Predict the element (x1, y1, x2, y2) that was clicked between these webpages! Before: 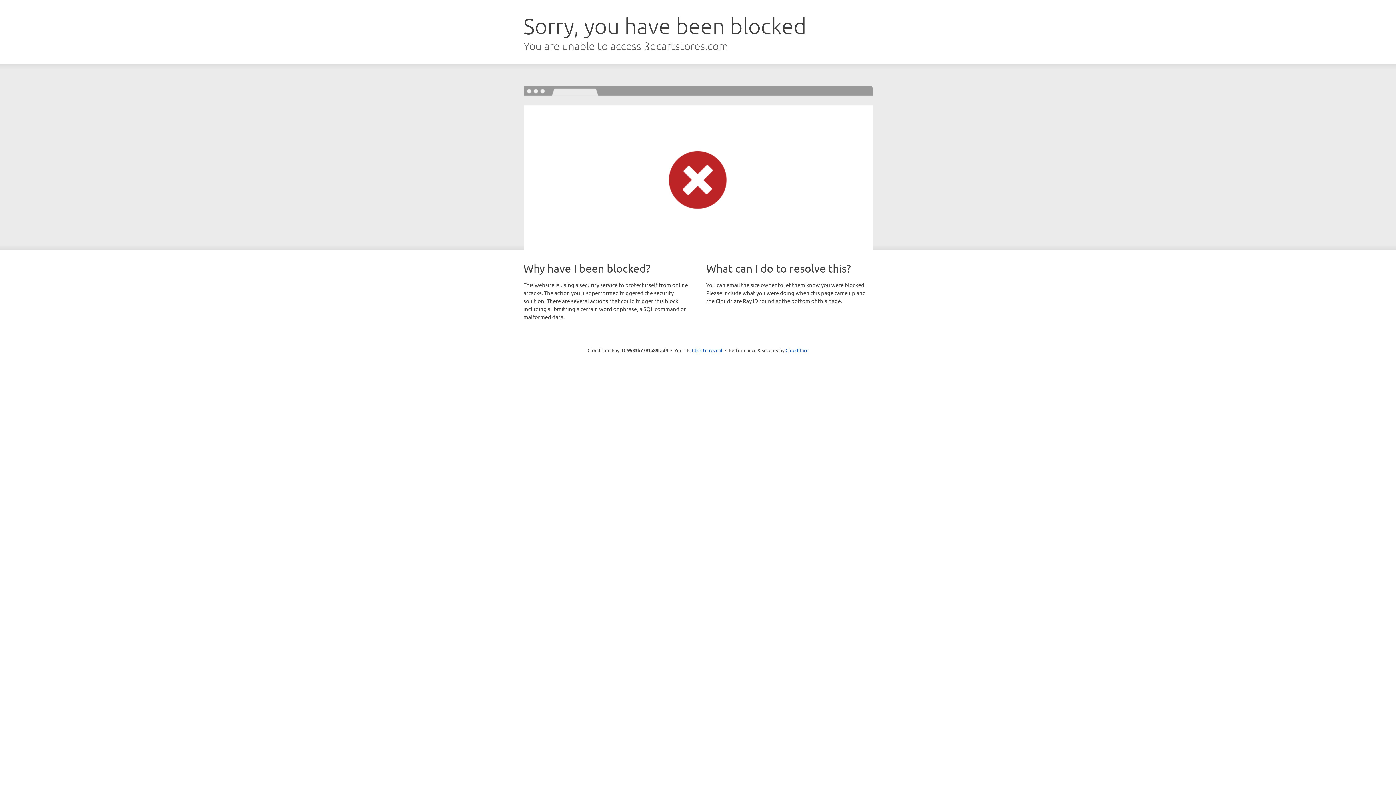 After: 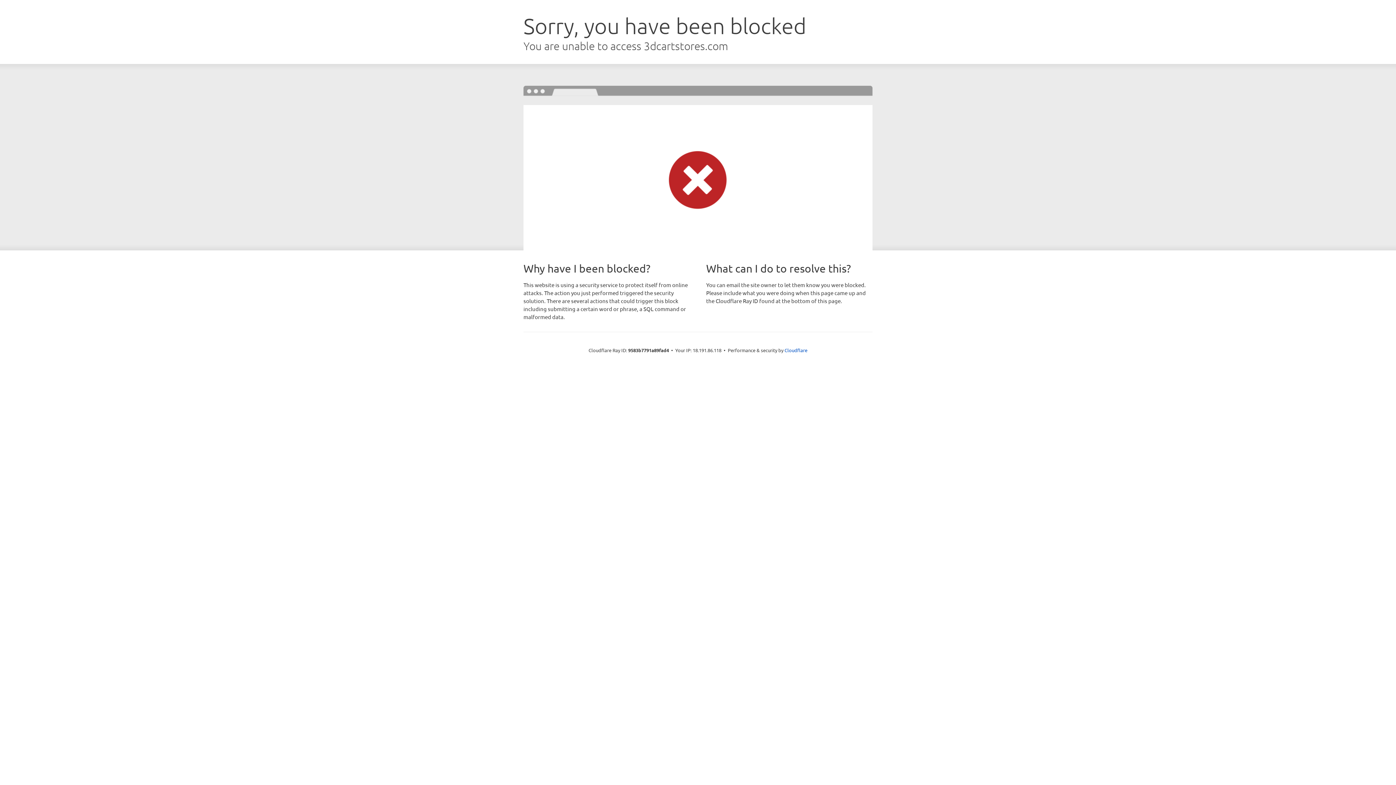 Action: label: Click to reveal bbox: (692, 346, 722, 353)